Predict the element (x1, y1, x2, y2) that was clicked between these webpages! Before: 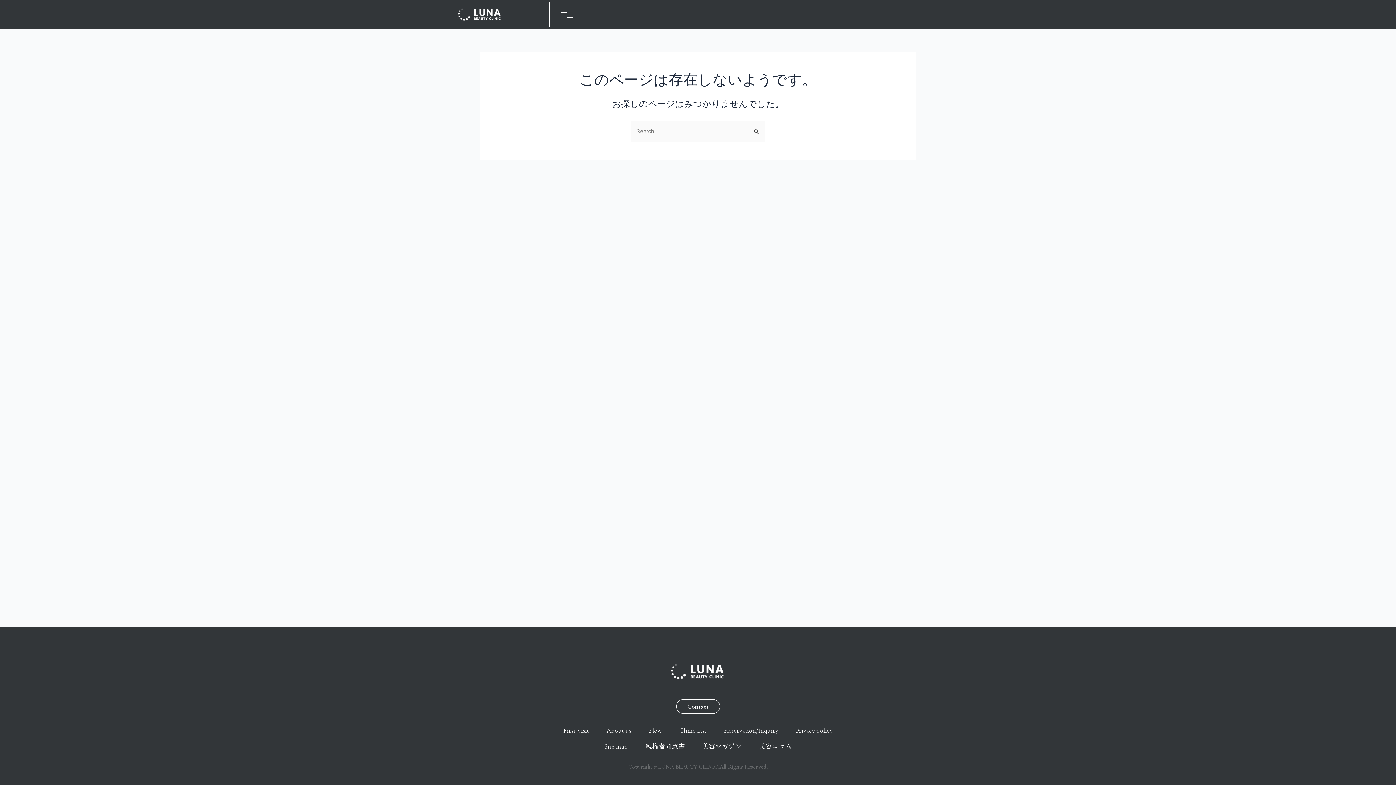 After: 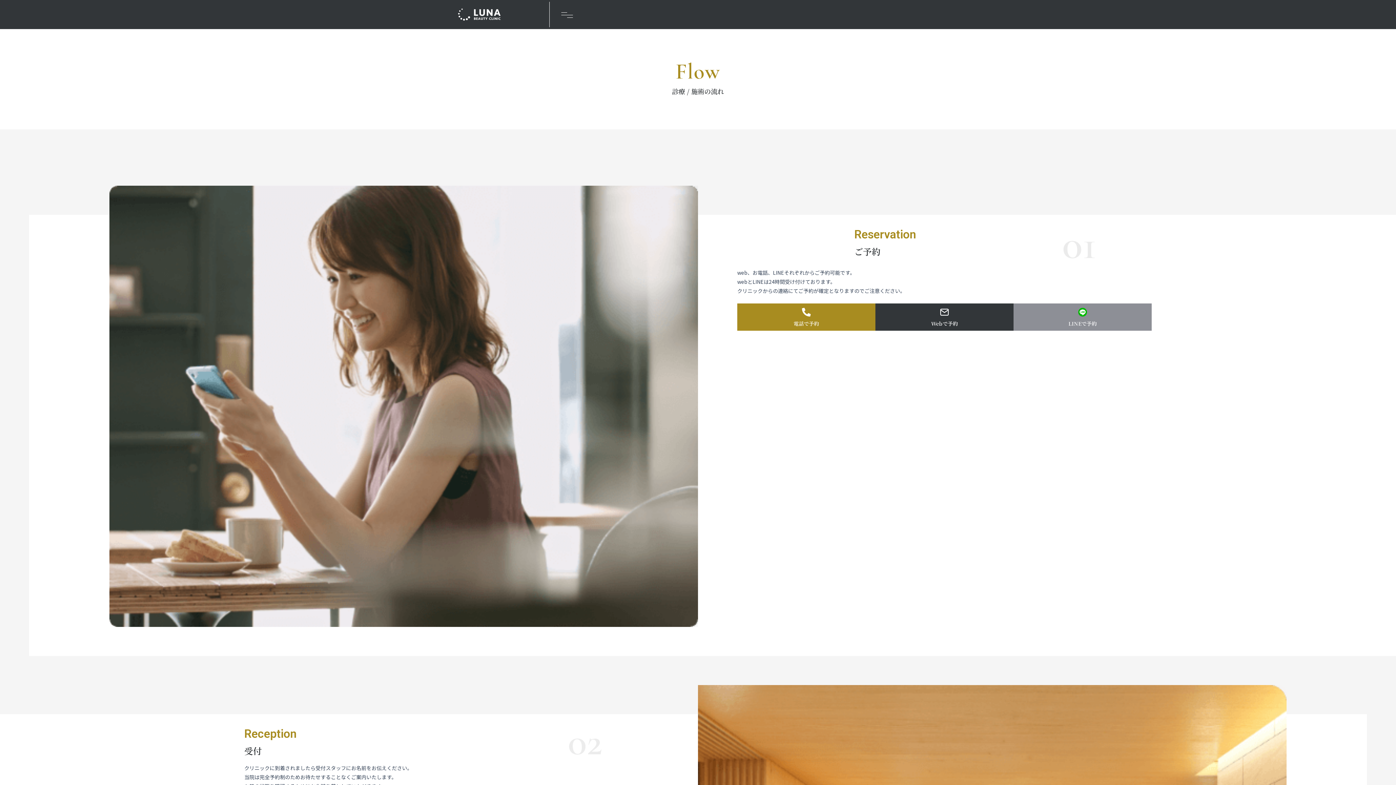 Action: label: Flow bbox: (640, 722, 670, 738)